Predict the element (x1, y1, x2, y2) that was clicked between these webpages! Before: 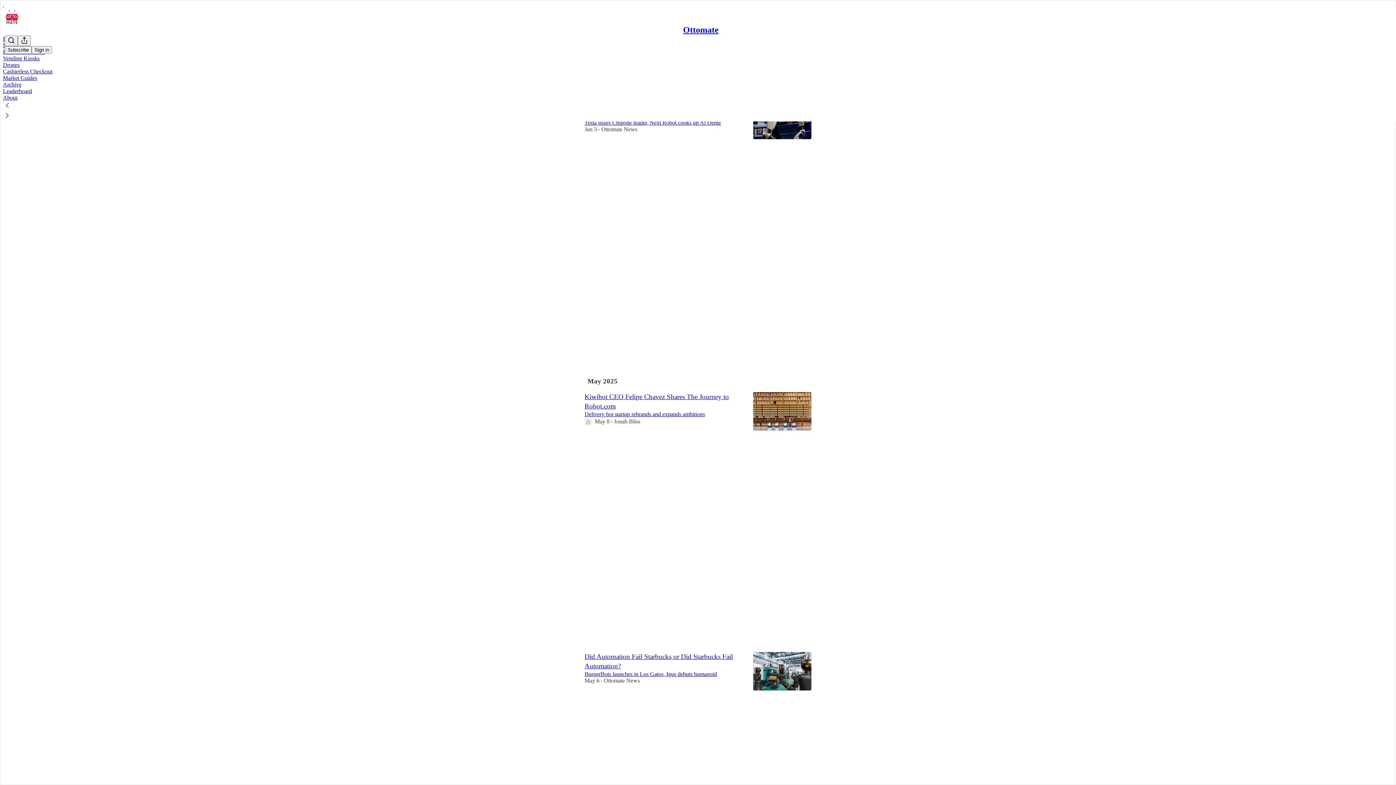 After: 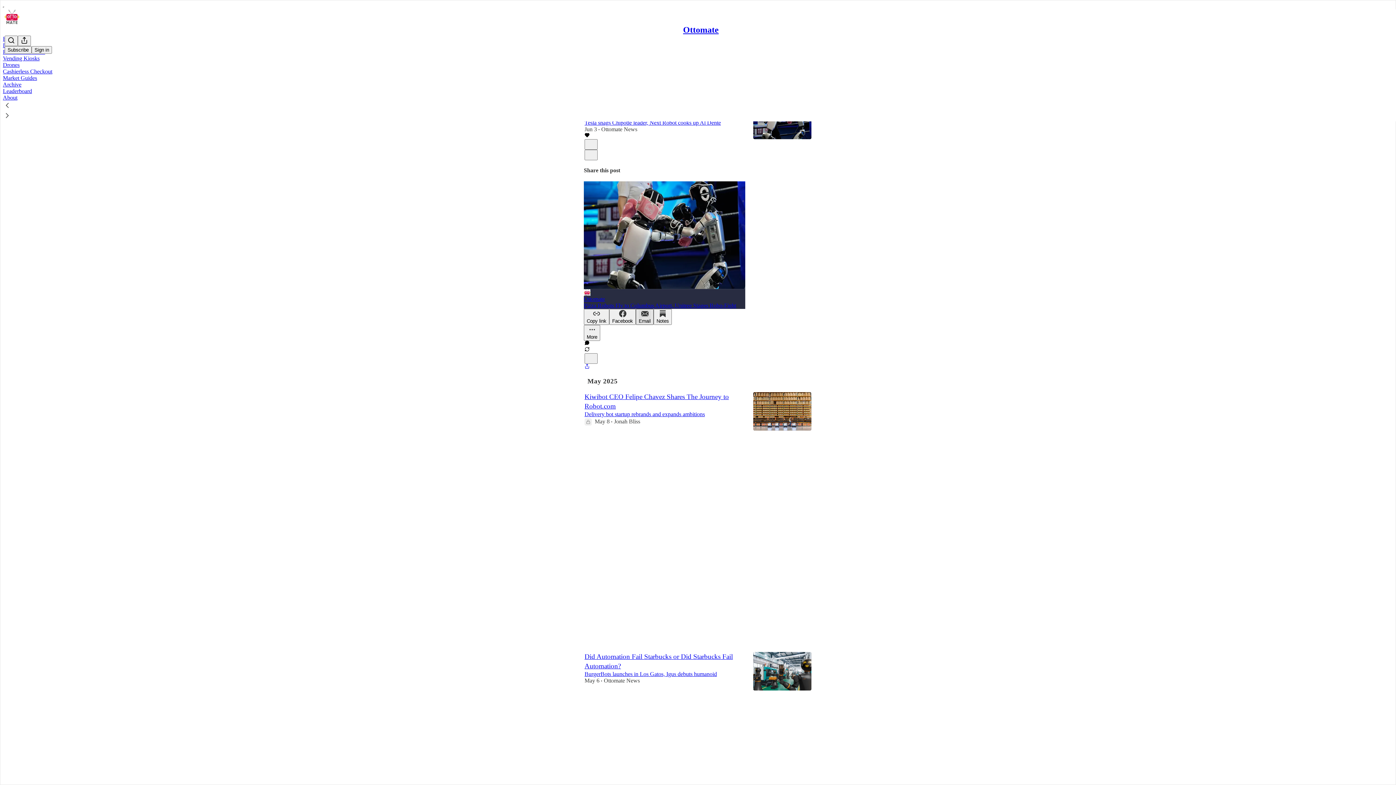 Action: label: Email bbox: (636, 309, 653, 325)